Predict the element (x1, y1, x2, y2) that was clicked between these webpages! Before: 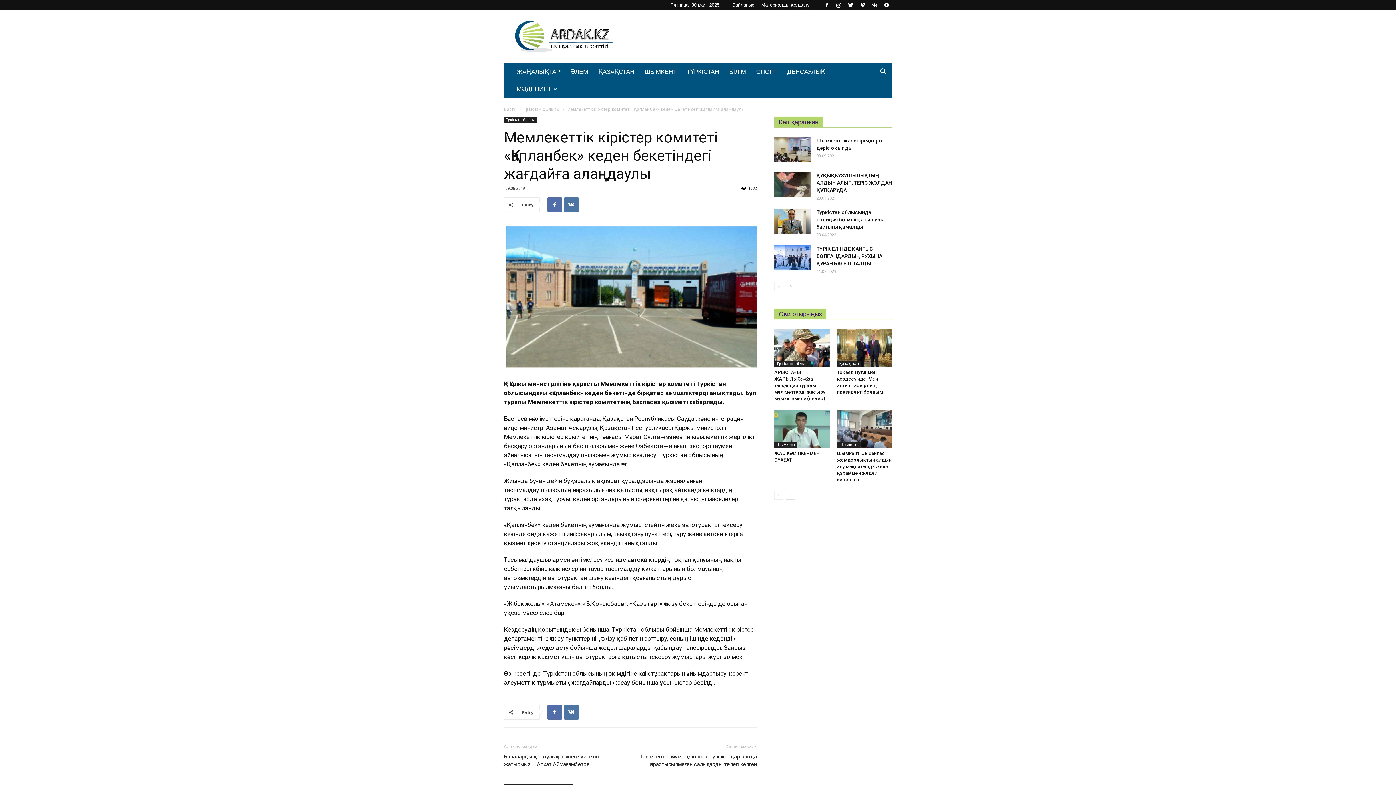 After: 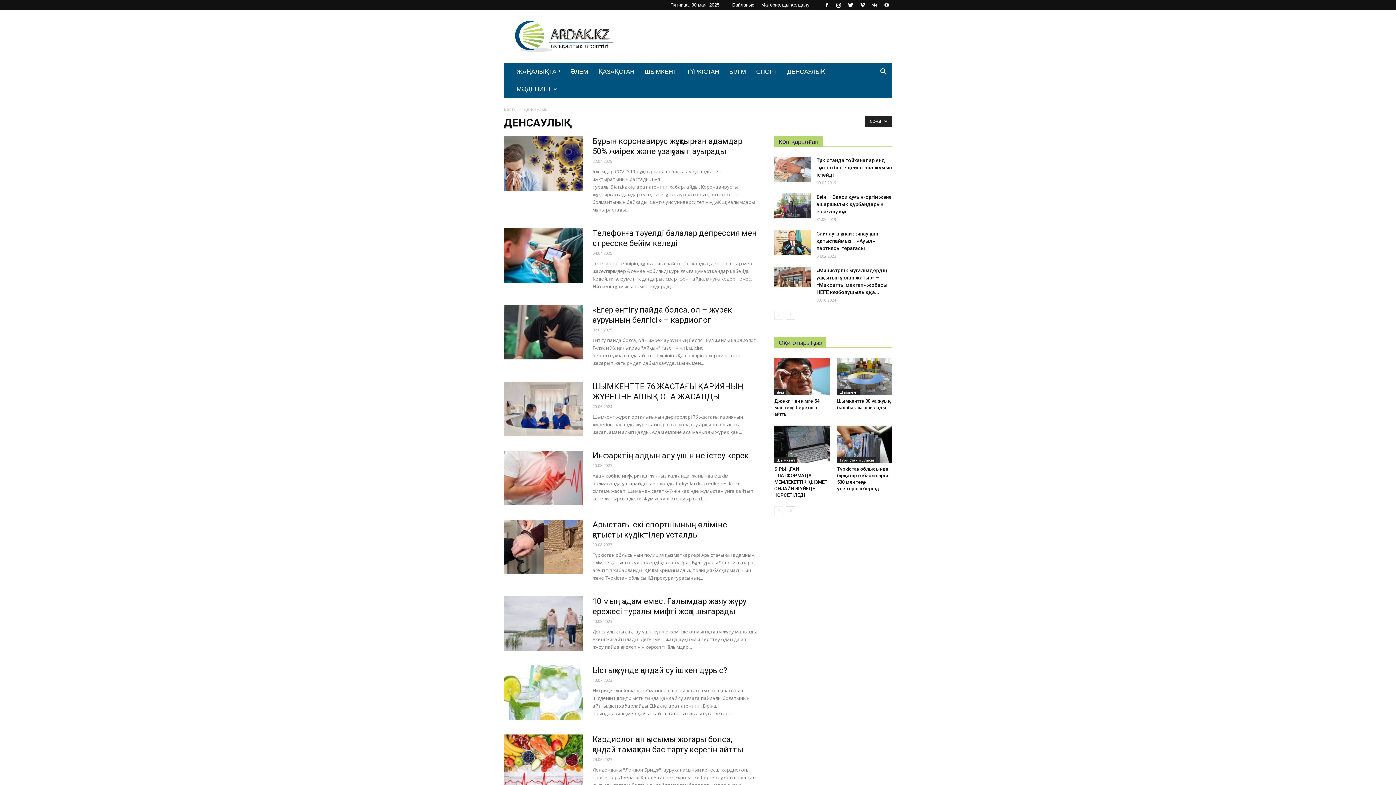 Action: bbox: (782, 63, 830, 80) label: ДЕНСАУЛЫҚ